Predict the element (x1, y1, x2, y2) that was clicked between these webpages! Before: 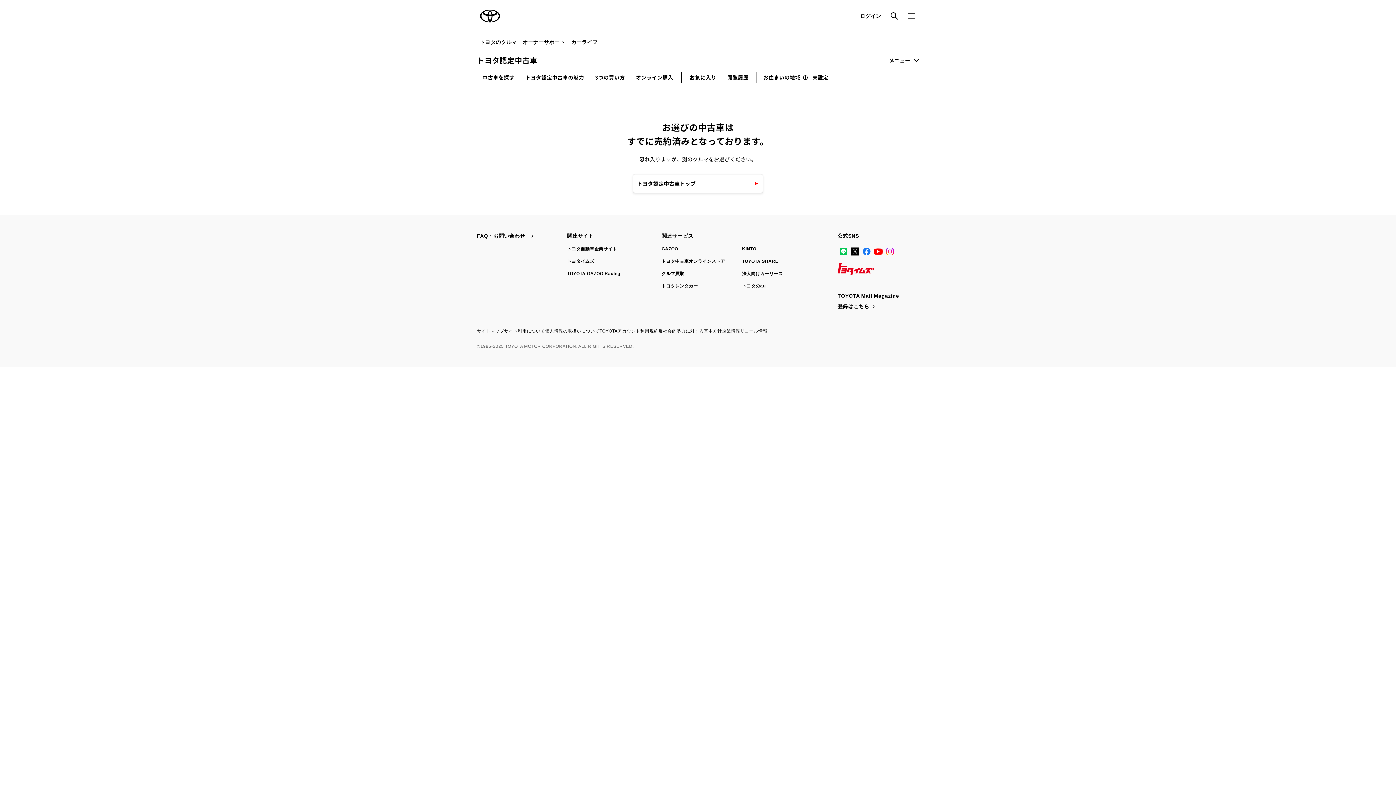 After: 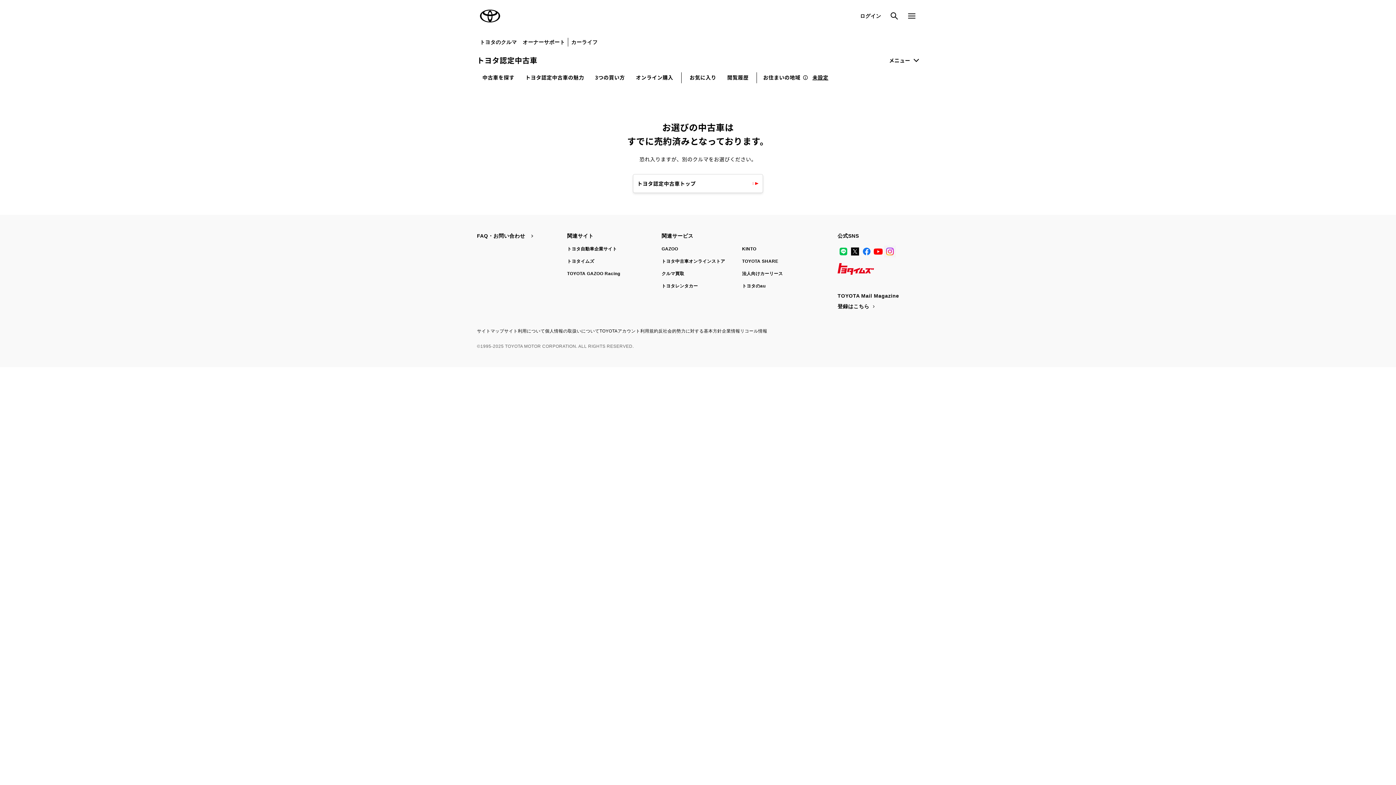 Action: bbox: (884, 245, 895, 257) label: Instagram